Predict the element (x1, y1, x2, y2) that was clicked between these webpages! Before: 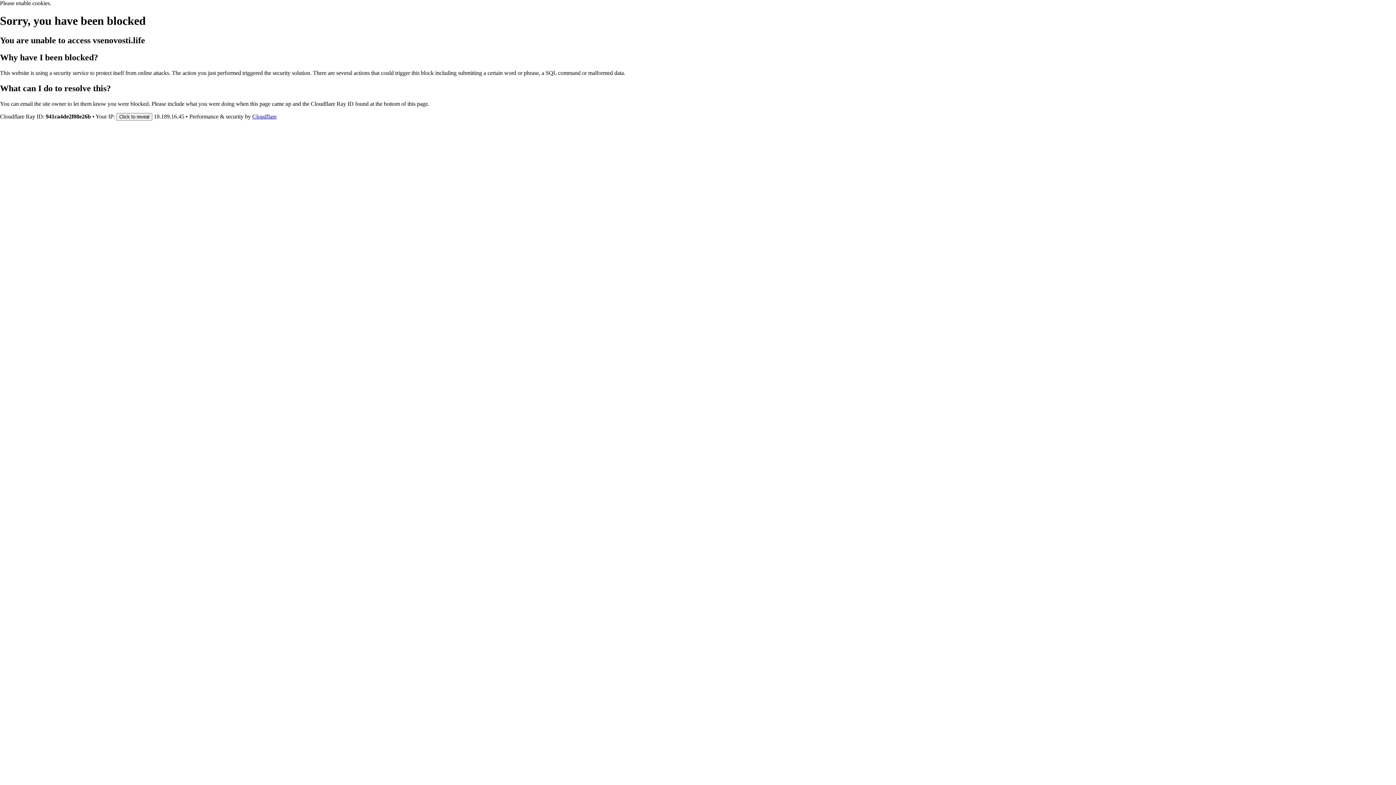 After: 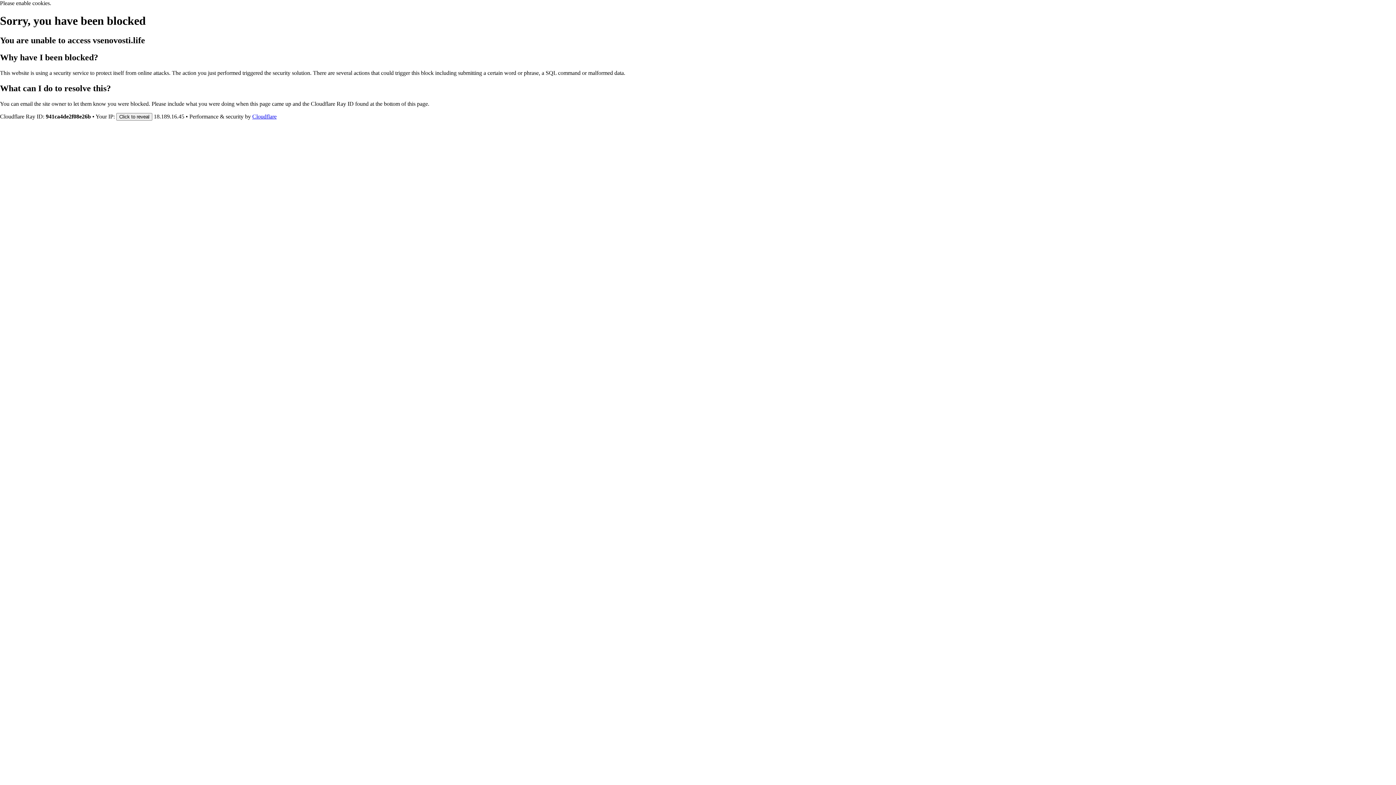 Action: label: Cloudflare bbox: (252, 113, 276, 119)